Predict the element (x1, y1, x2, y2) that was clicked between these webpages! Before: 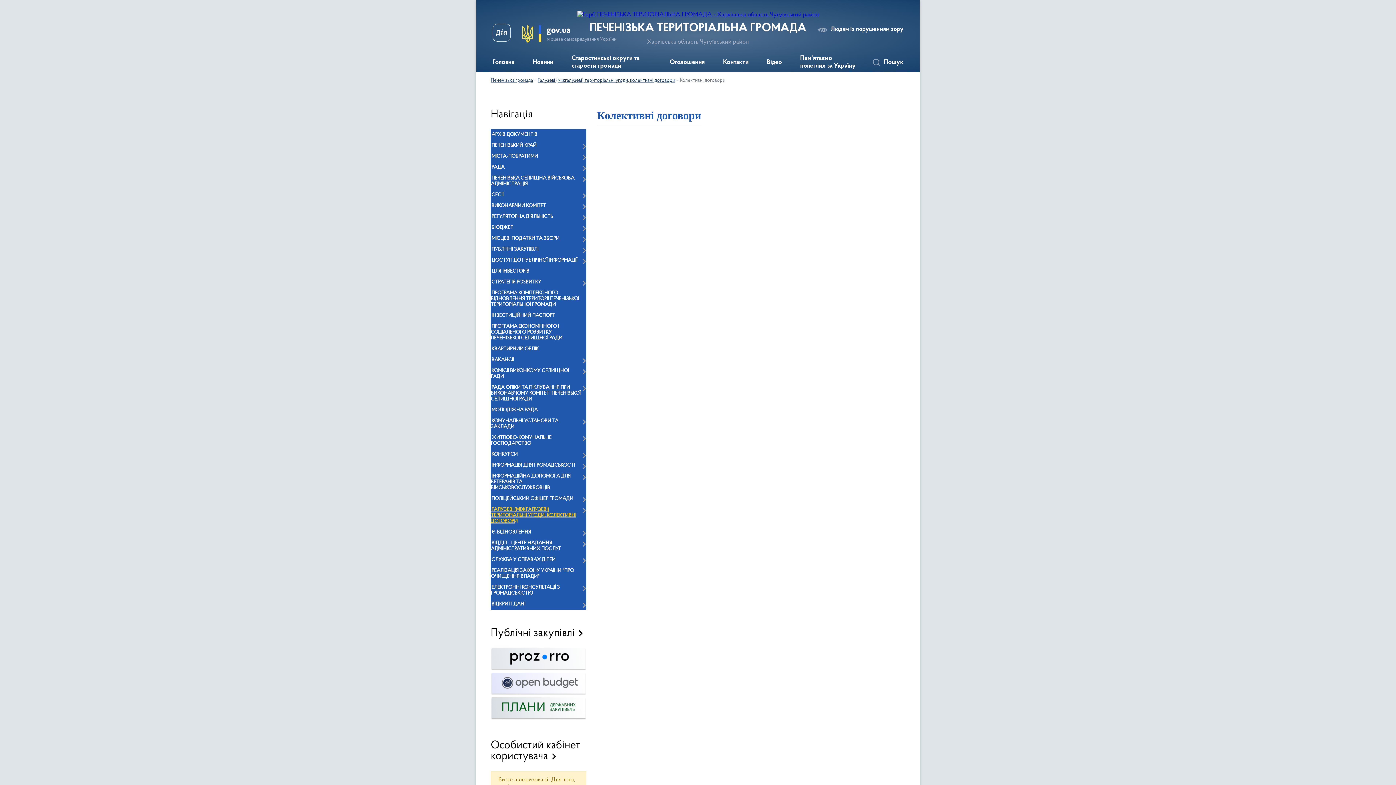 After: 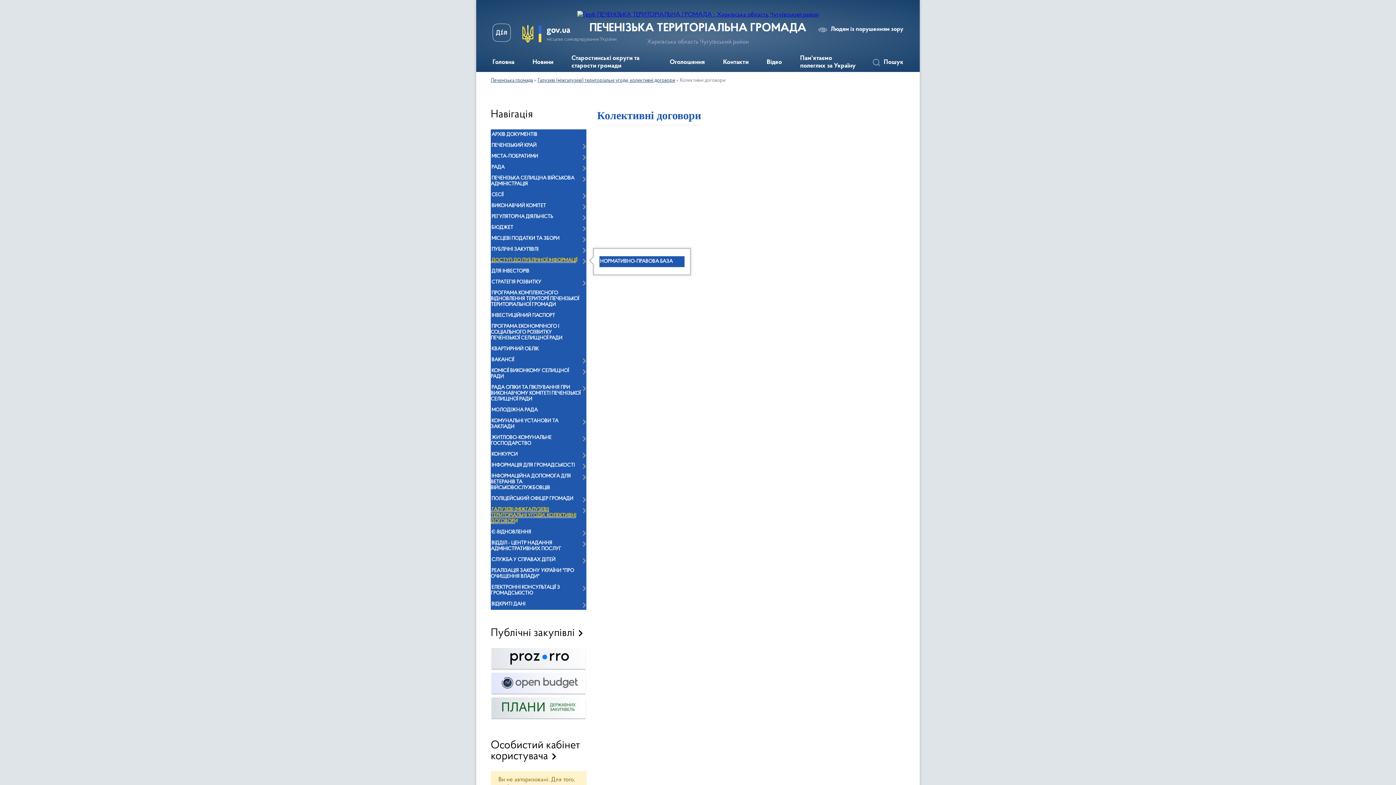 Action: bbox: (490, 255, 586, 266) label: ДОСТУП ДО ПУБЛІЧНОЇ ІНФОРМАЦІЇ